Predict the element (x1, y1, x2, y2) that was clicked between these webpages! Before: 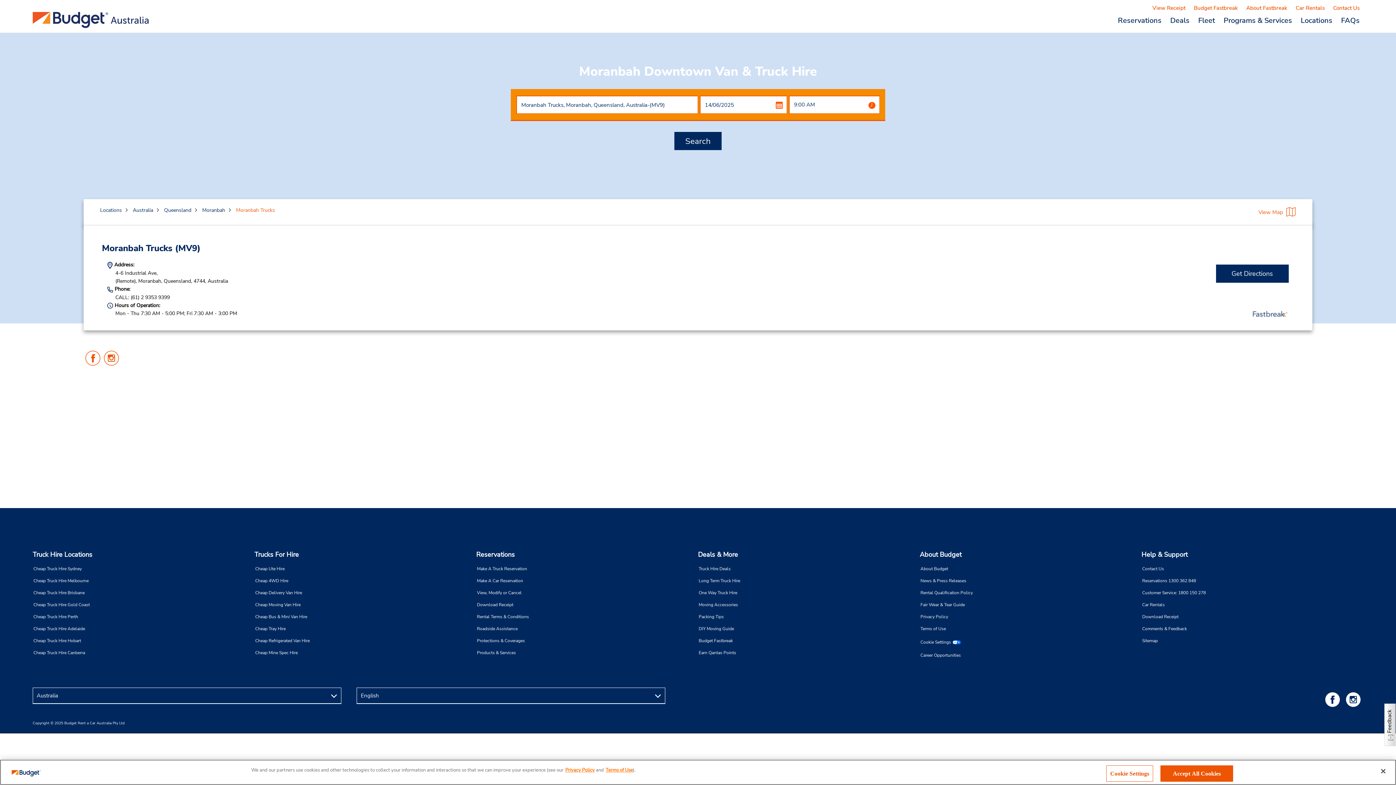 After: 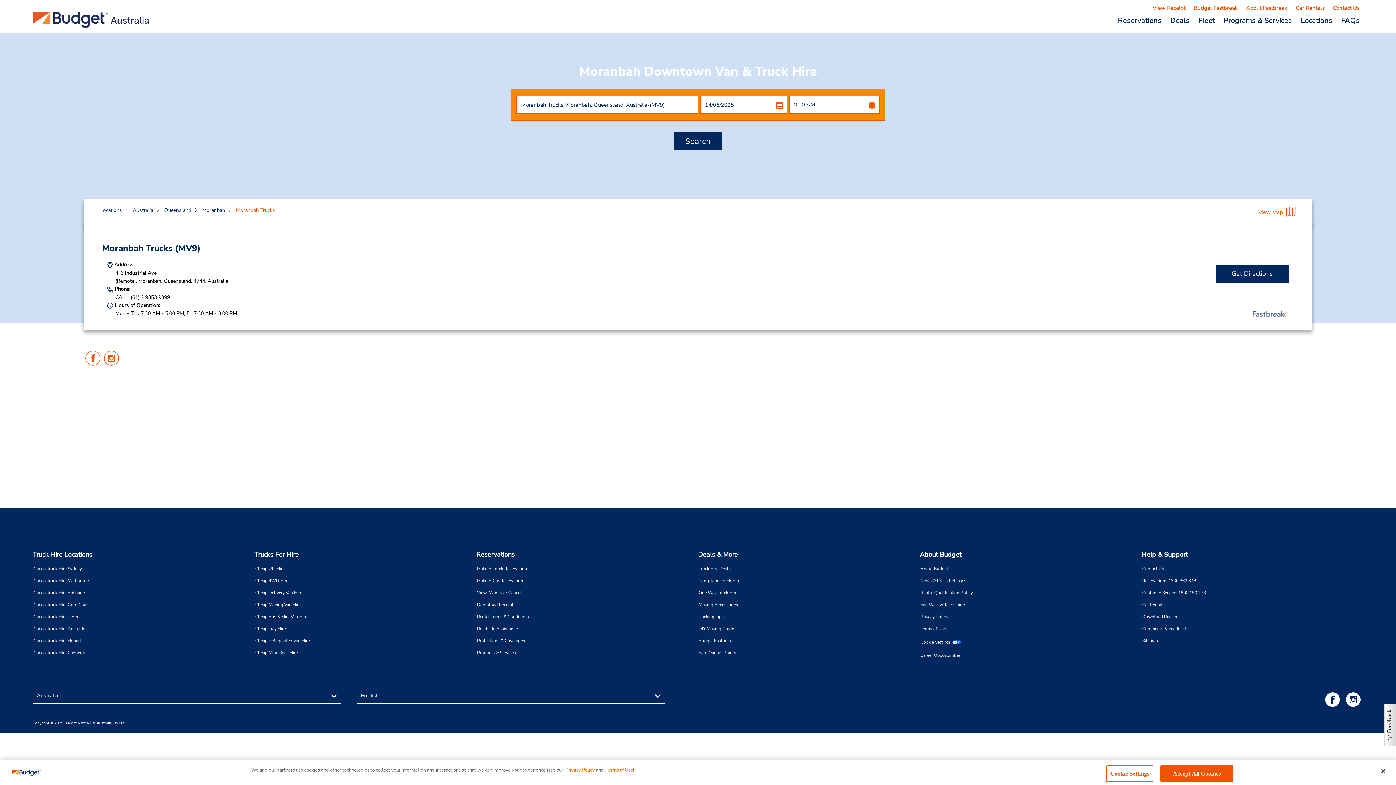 Action: bbox: (1141, 550, 1384, 559) label: Help & Support